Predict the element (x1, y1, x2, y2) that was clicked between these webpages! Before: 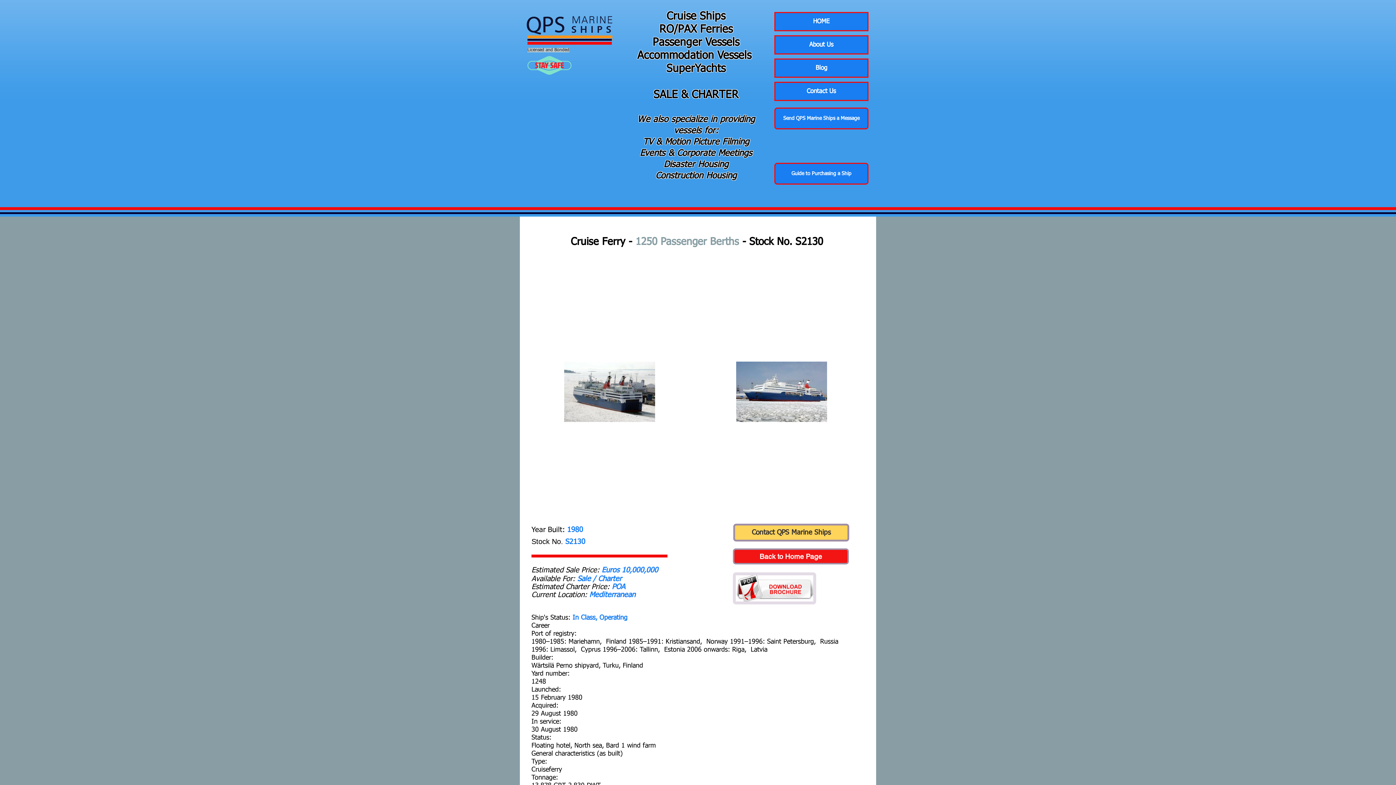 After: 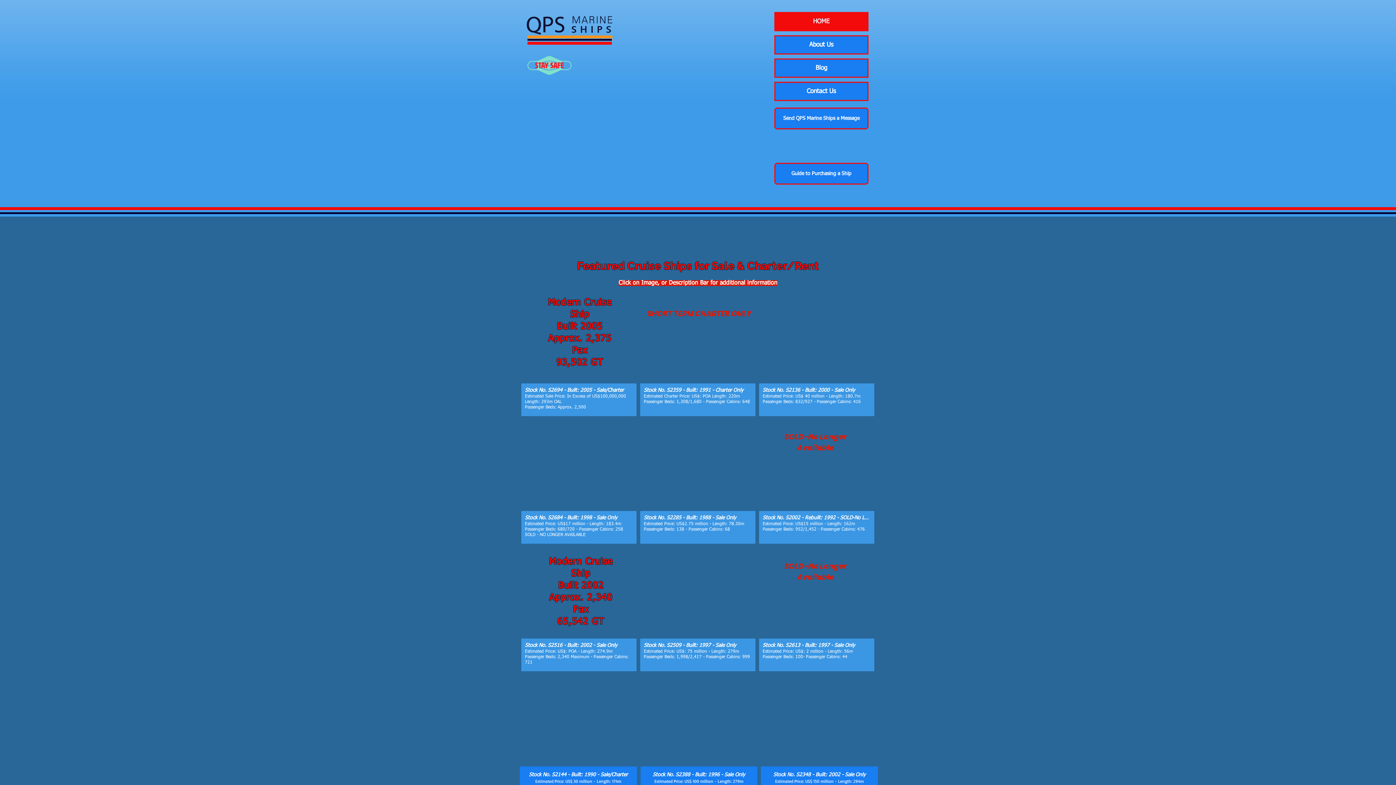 Action: bbox: (775, 13, 867, 30) label: HOME